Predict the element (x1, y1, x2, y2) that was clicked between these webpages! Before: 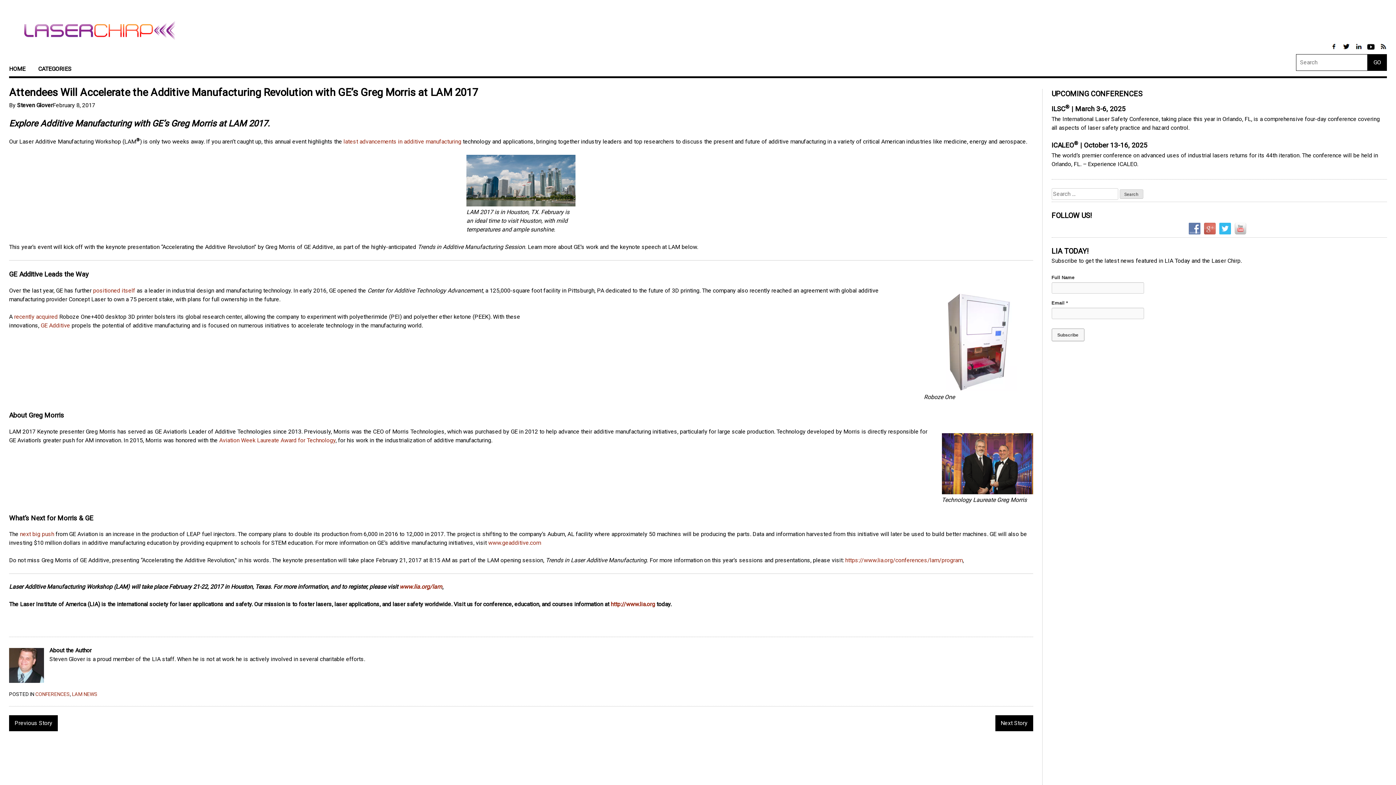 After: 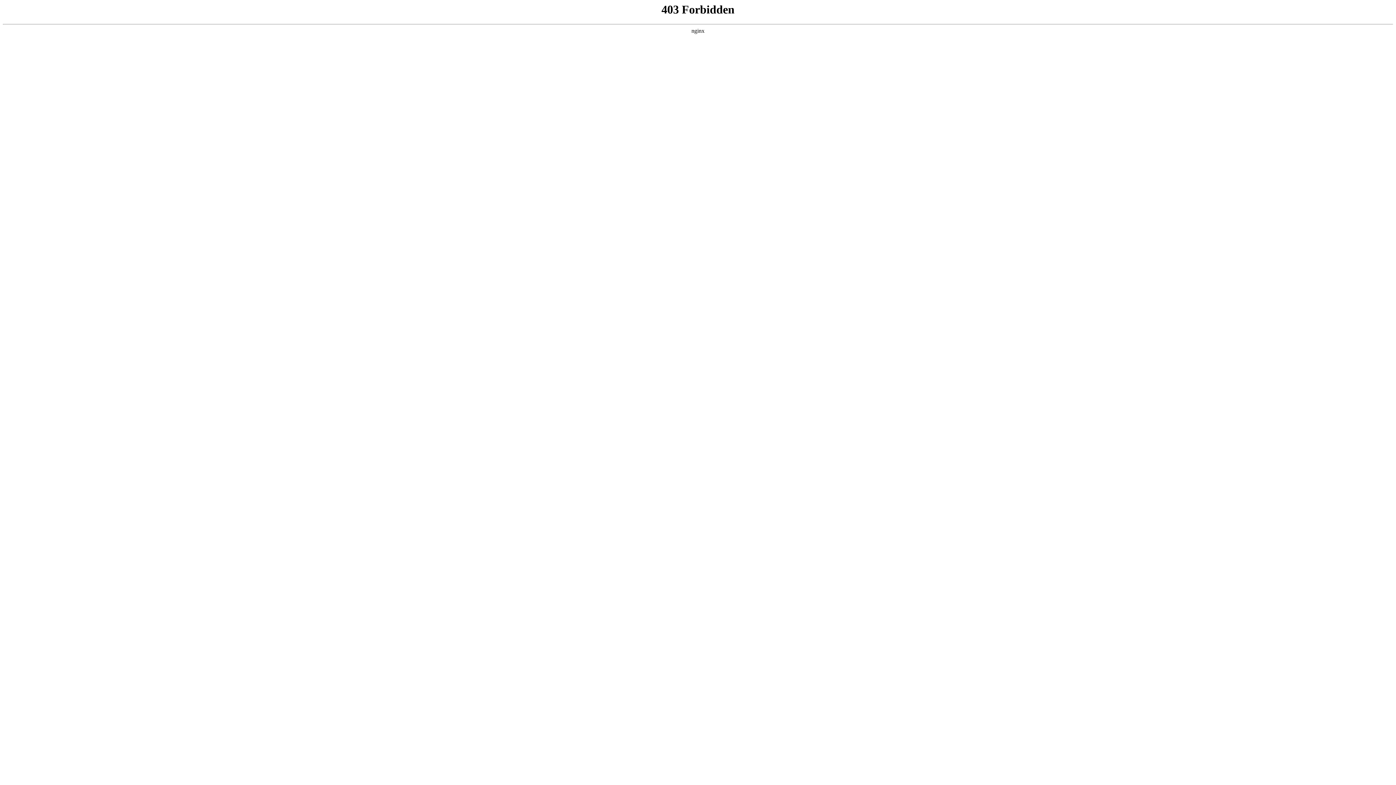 Action: label: recently acquired bbox: (14, 313, 57, 320)